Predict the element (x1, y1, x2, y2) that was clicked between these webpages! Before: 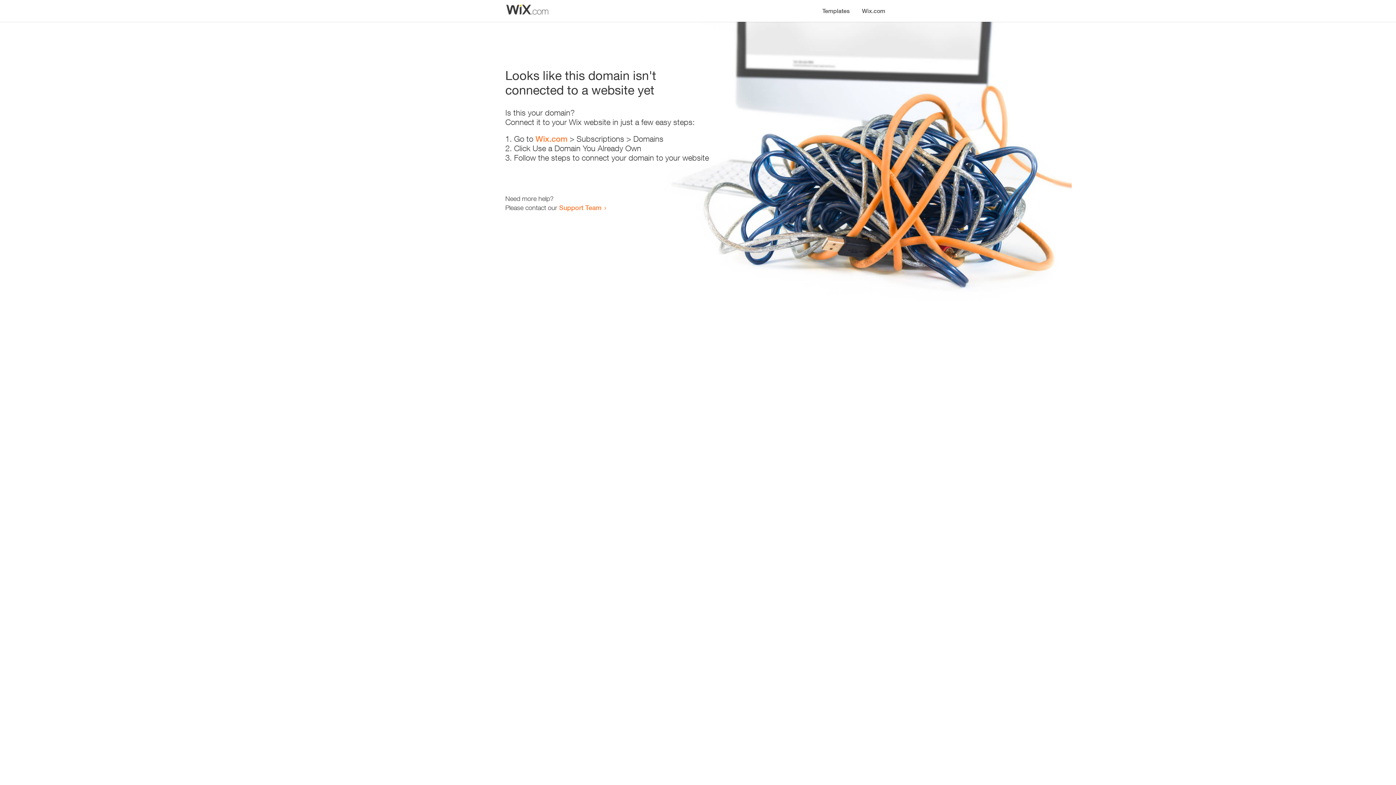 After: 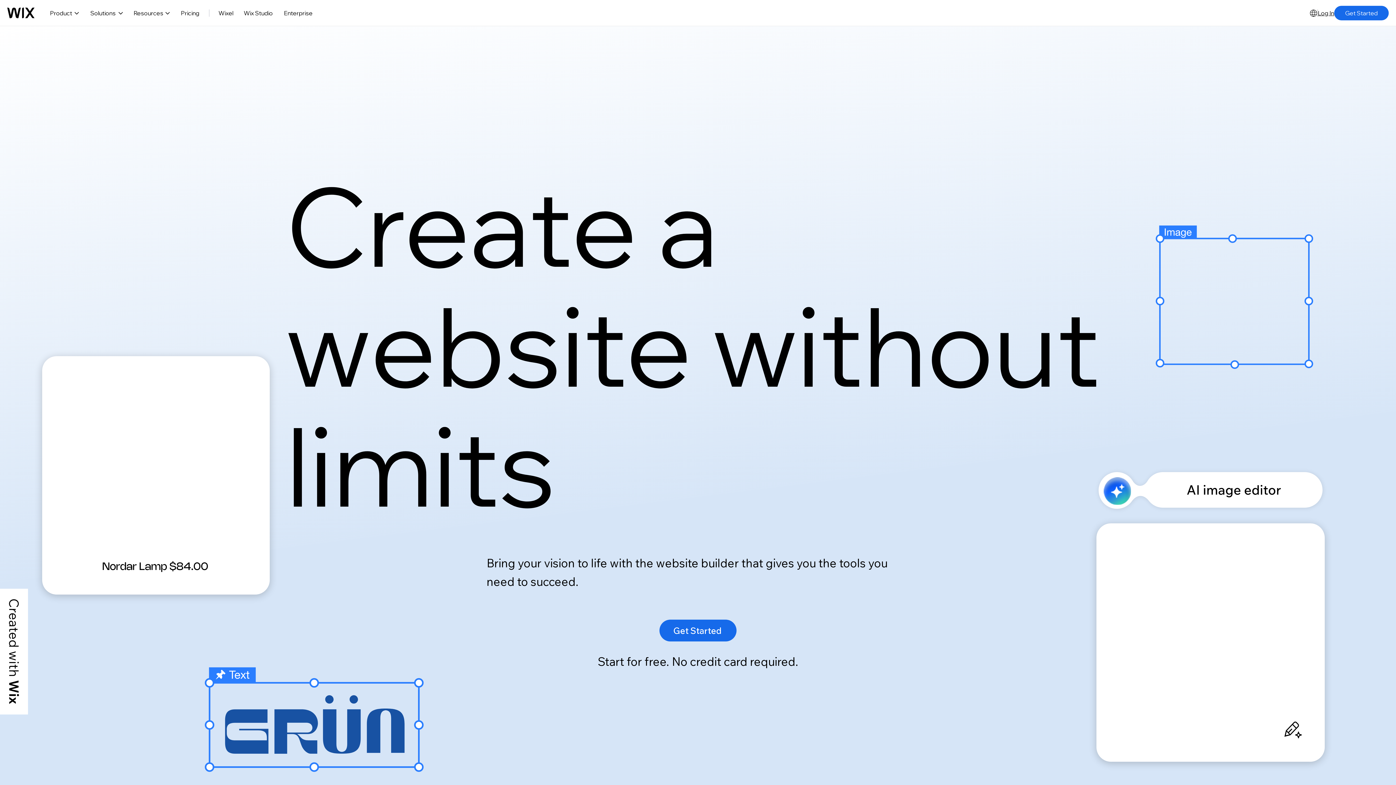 Action: bbox: (856, 0, 890, 14) label: Wix.com